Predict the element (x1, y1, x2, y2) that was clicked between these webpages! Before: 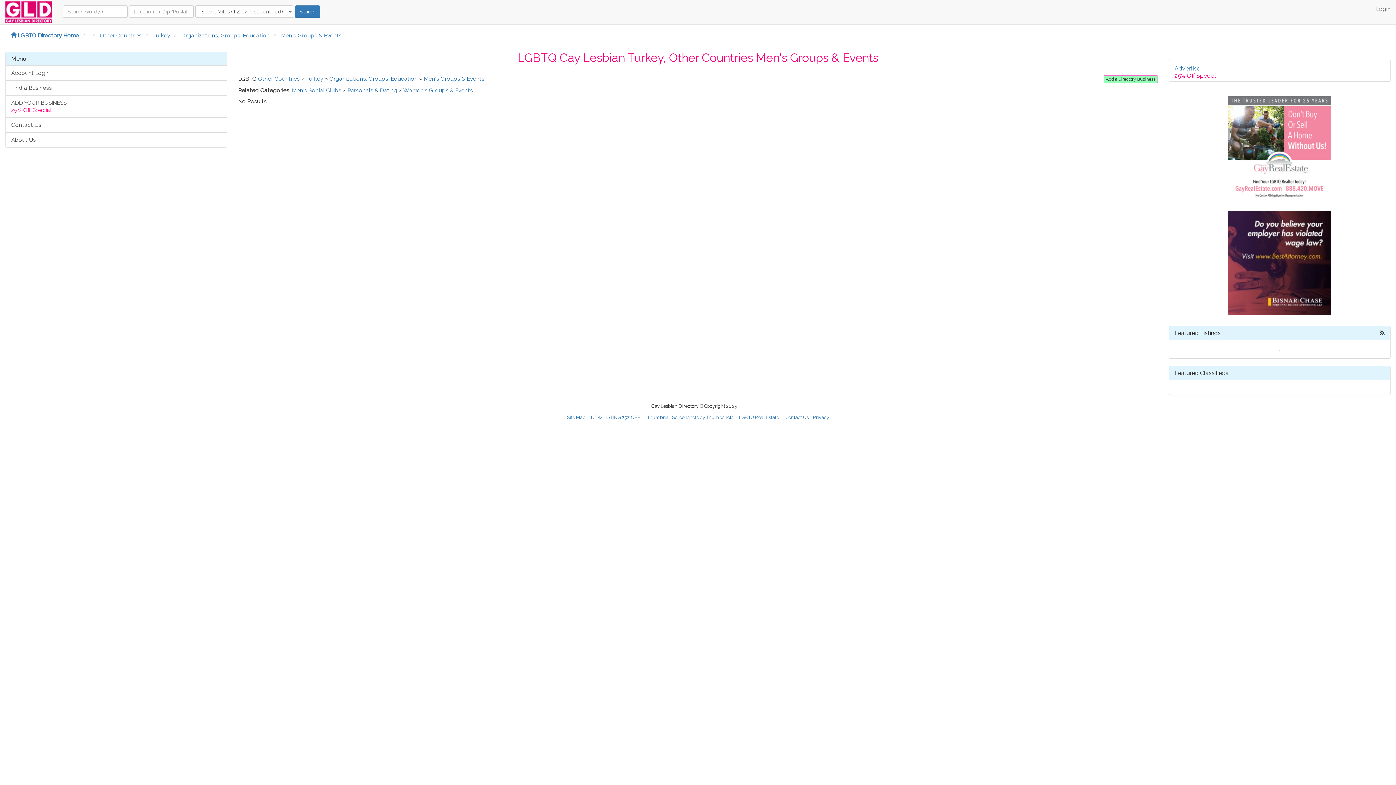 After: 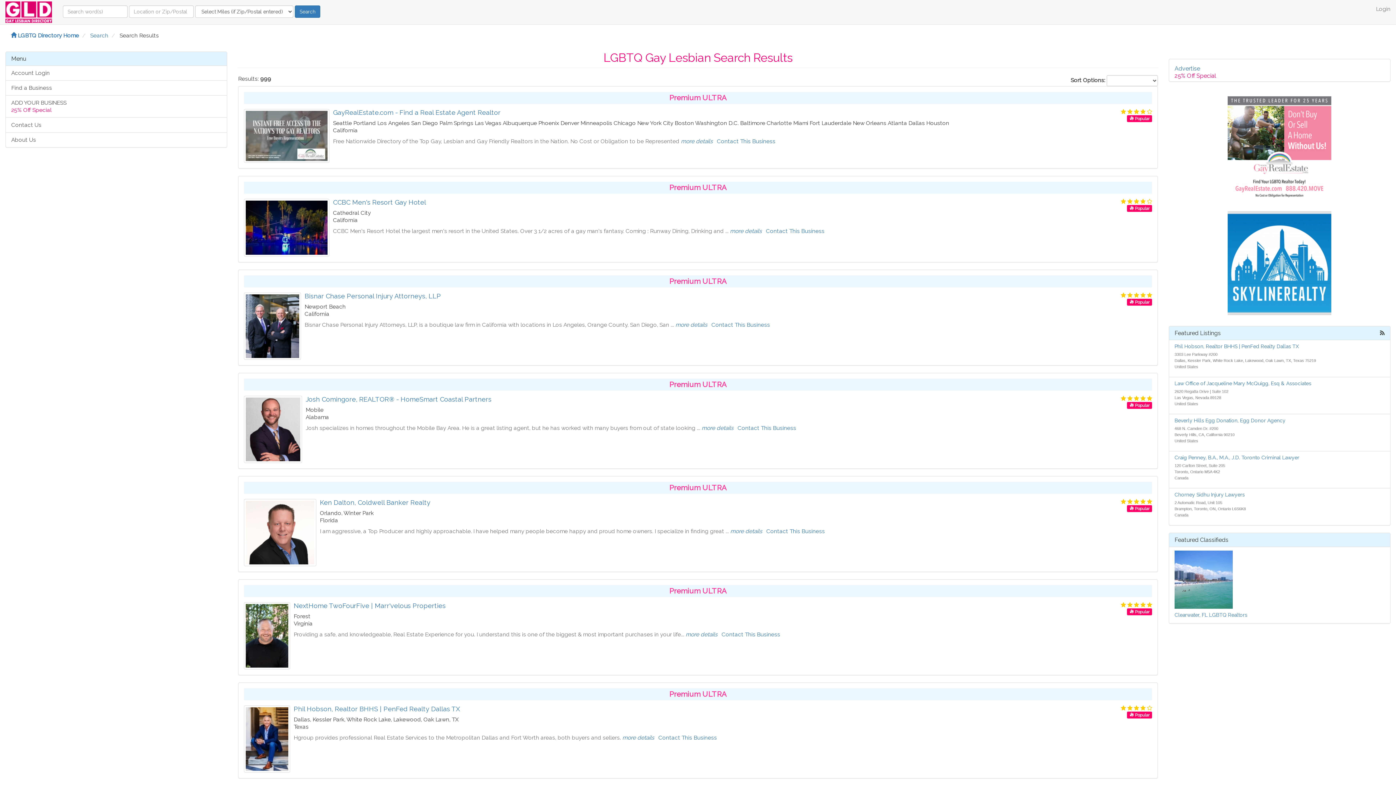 Action: bbox: (294, 5, 320, 17) label: Search